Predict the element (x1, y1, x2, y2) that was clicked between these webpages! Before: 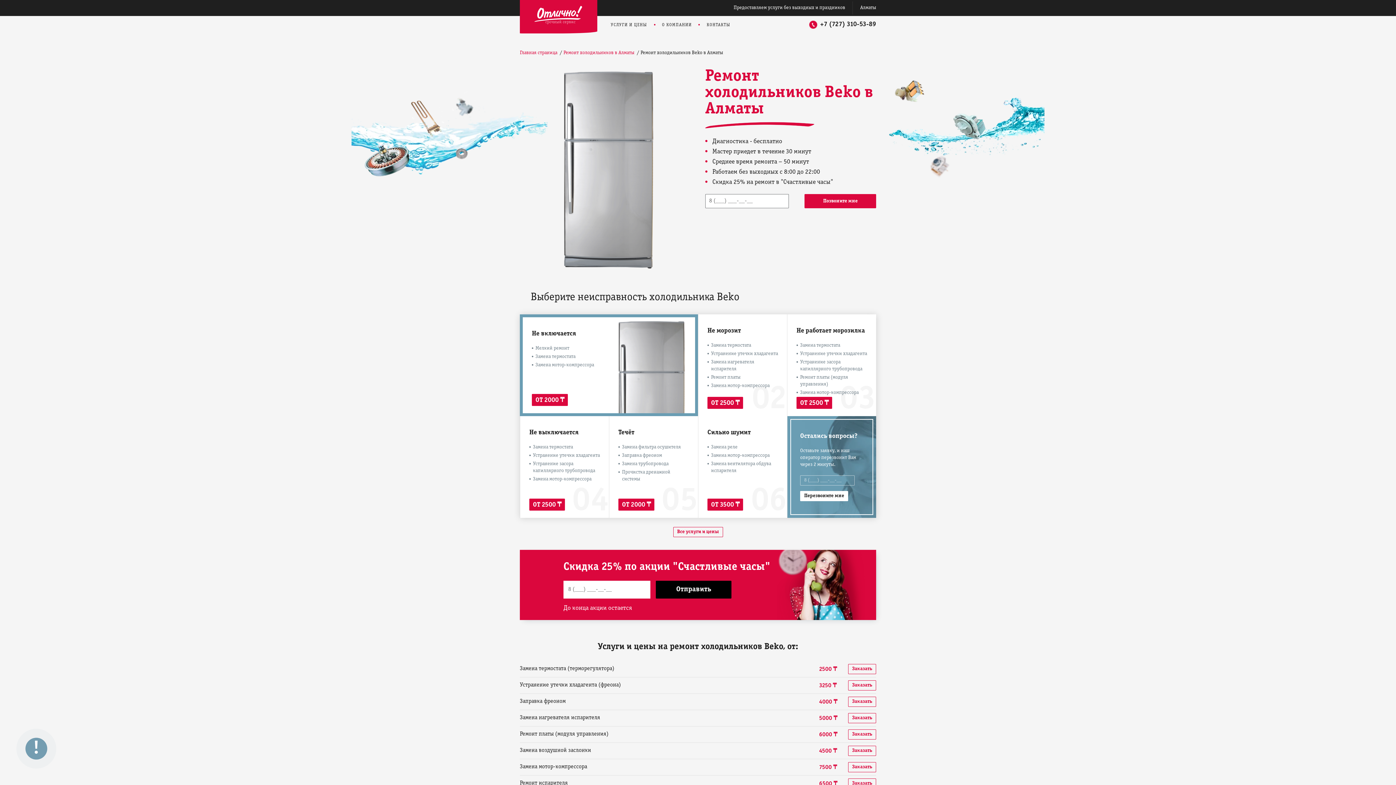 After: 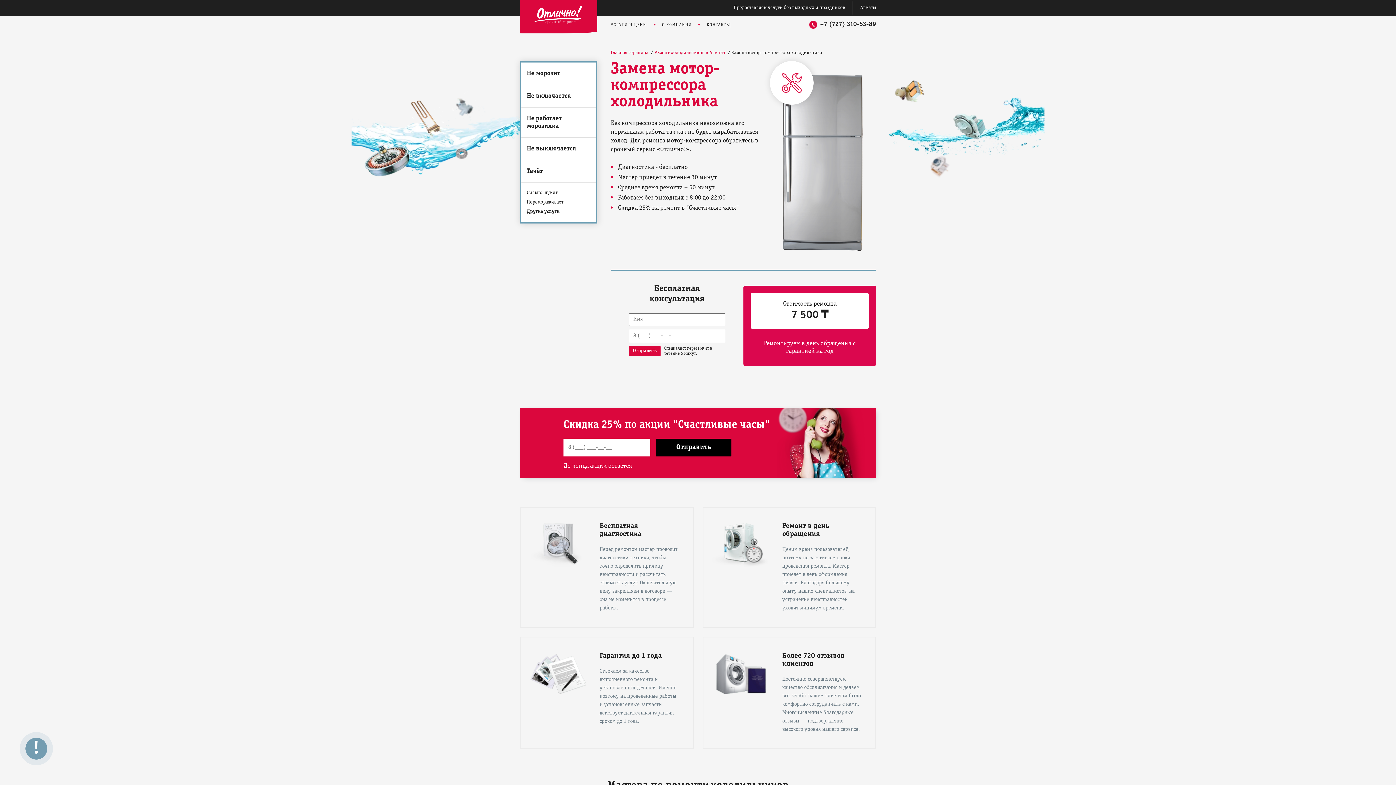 Action: bbox: (533, 476, 600, 482) label: Замена мотор-компрессора